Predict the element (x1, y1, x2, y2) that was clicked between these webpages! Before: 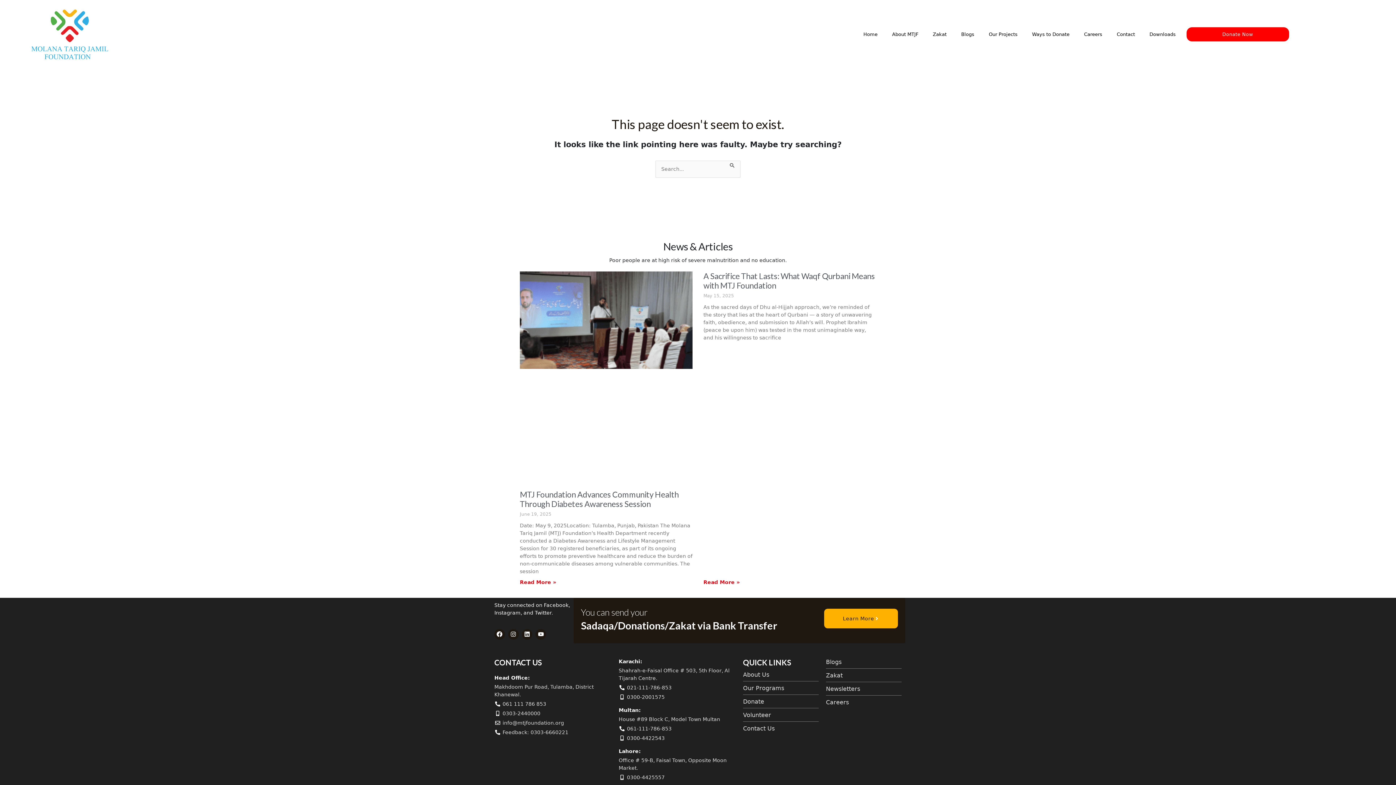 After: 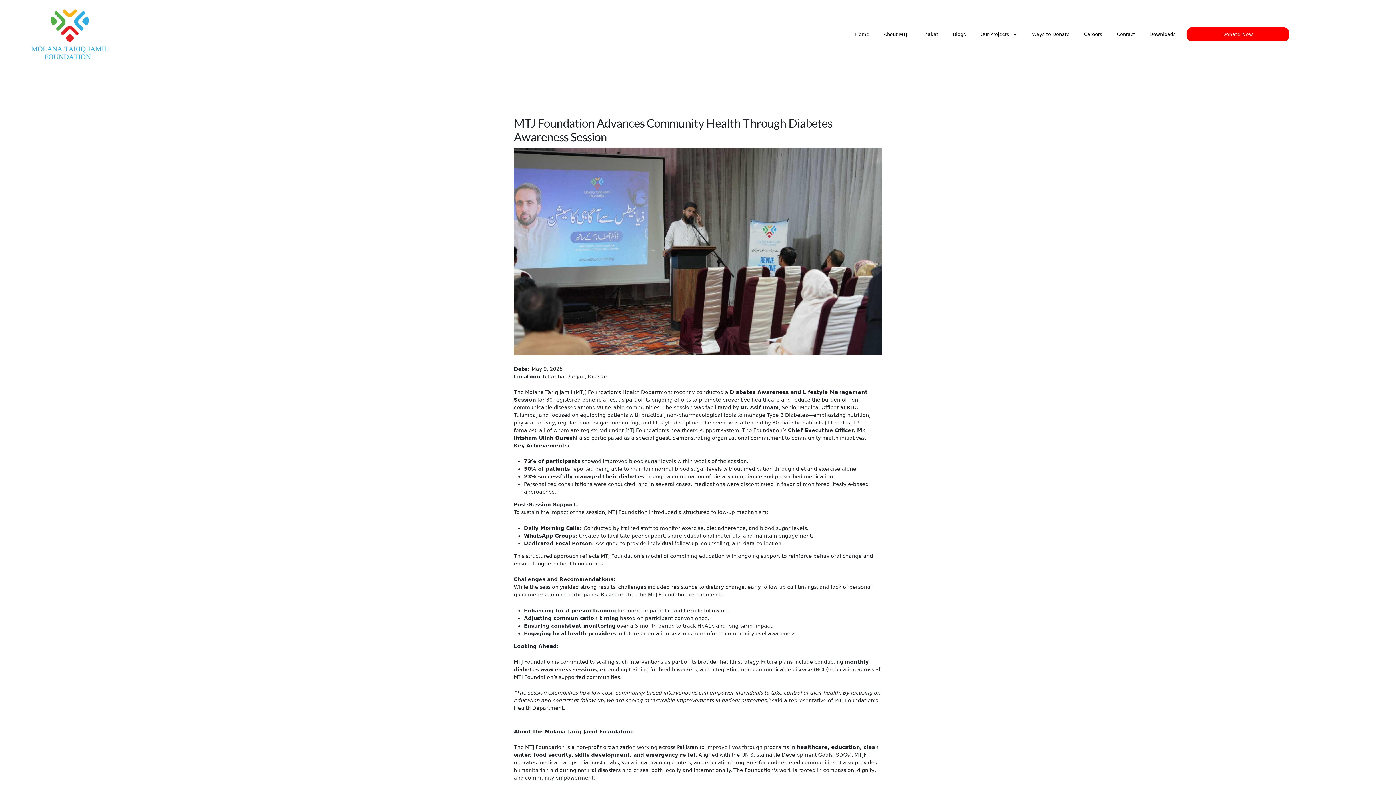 Action: label: Read more about MTJ Foundation Advances Community Health Through Diabetes Awareness Session bbox: (520, 579, 556, 585)